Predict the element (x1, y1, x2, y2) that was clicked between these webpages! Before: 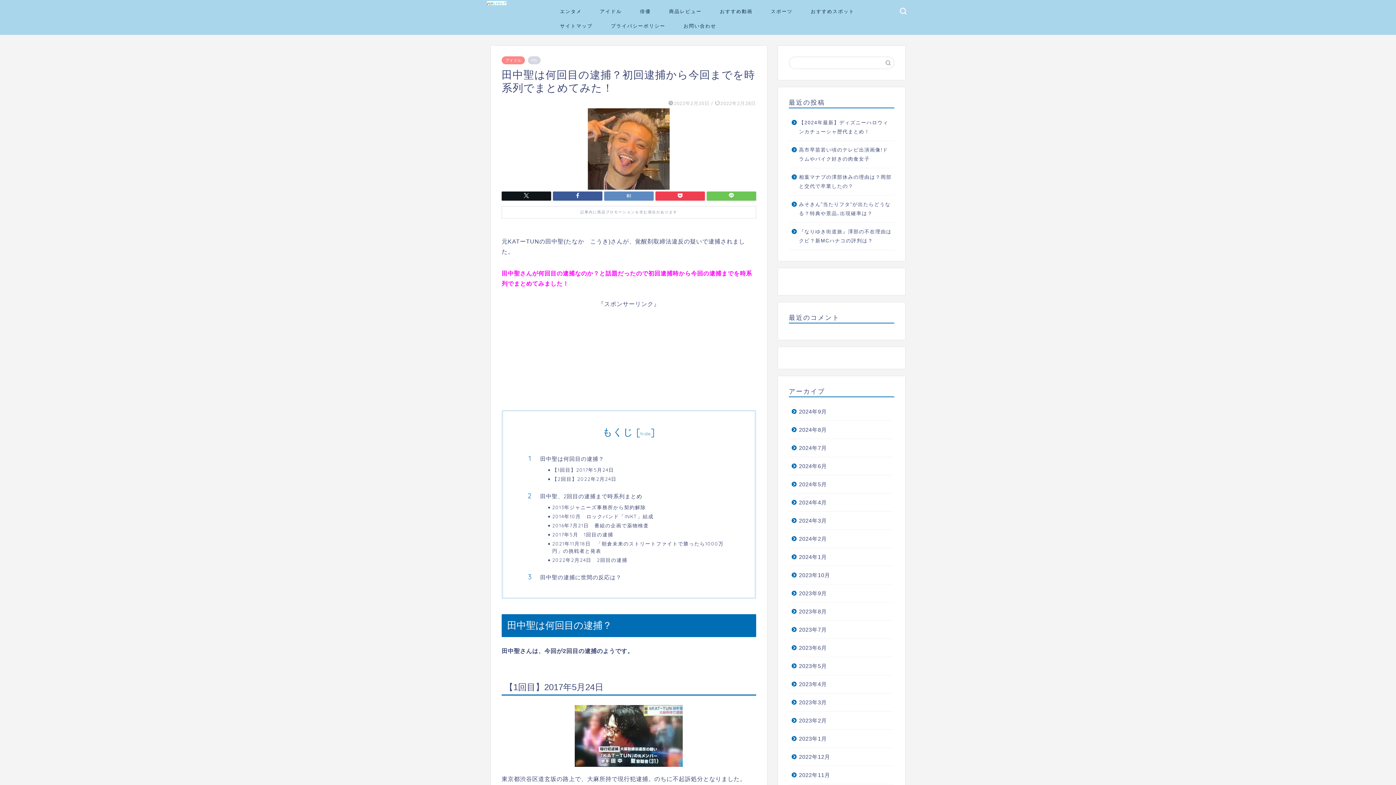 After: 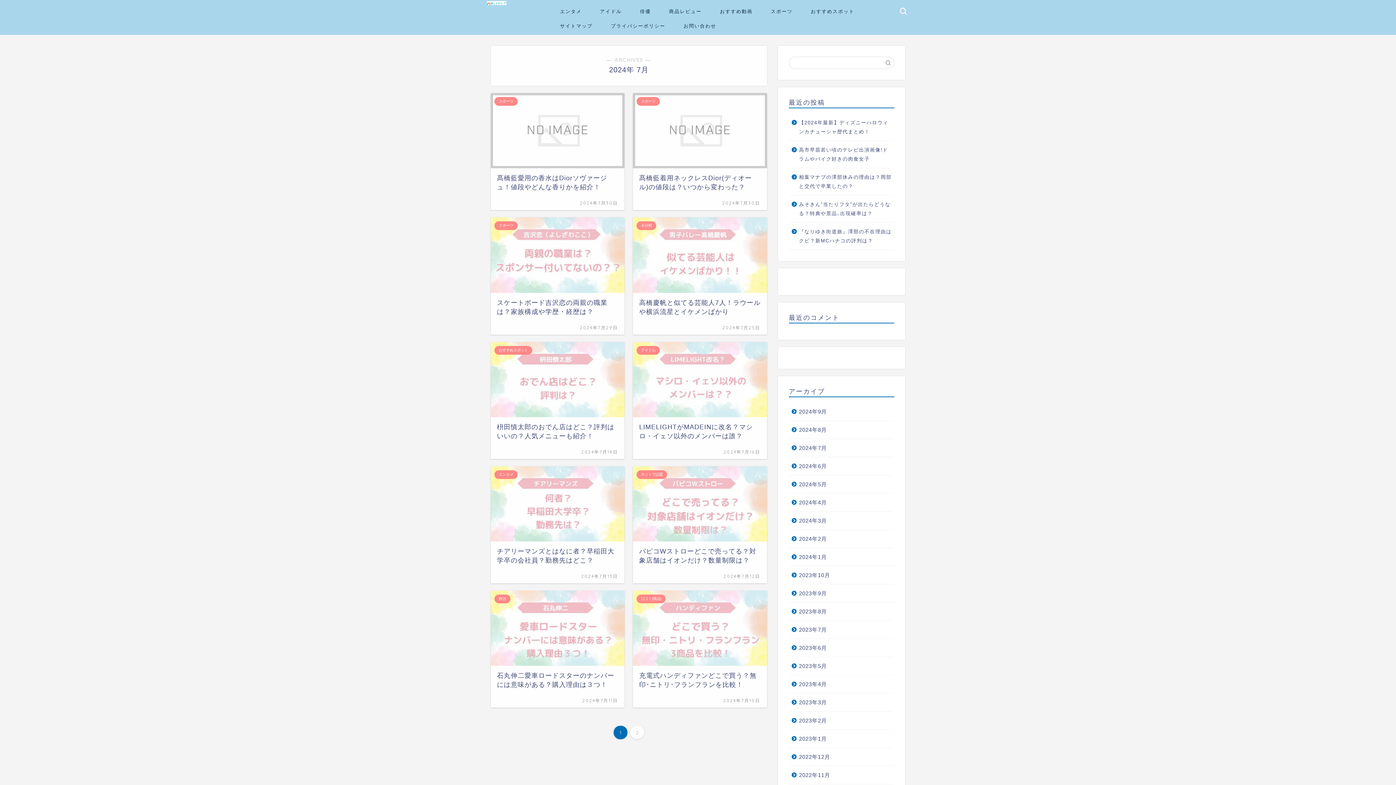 Action: bbox: (789, 439, 893, 457) label: 2024年7月